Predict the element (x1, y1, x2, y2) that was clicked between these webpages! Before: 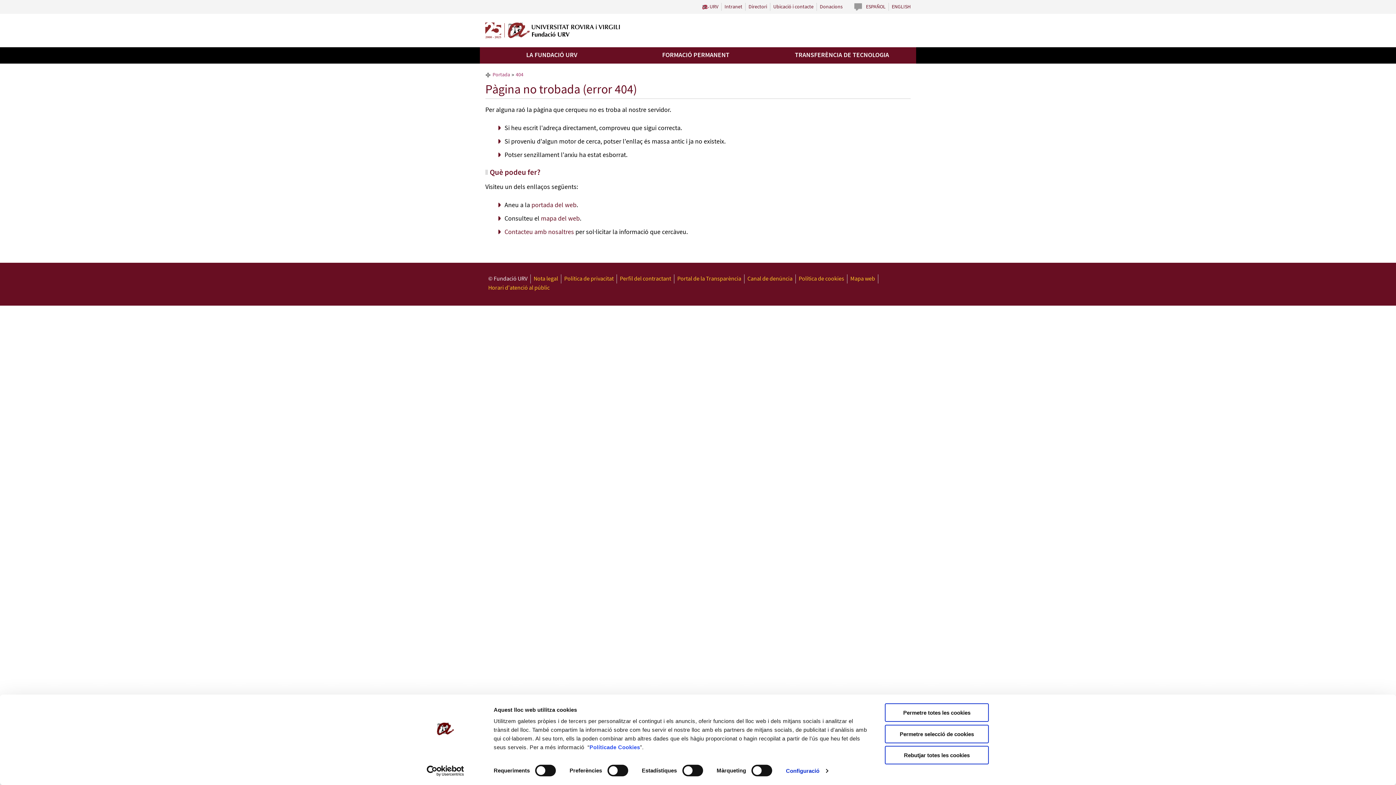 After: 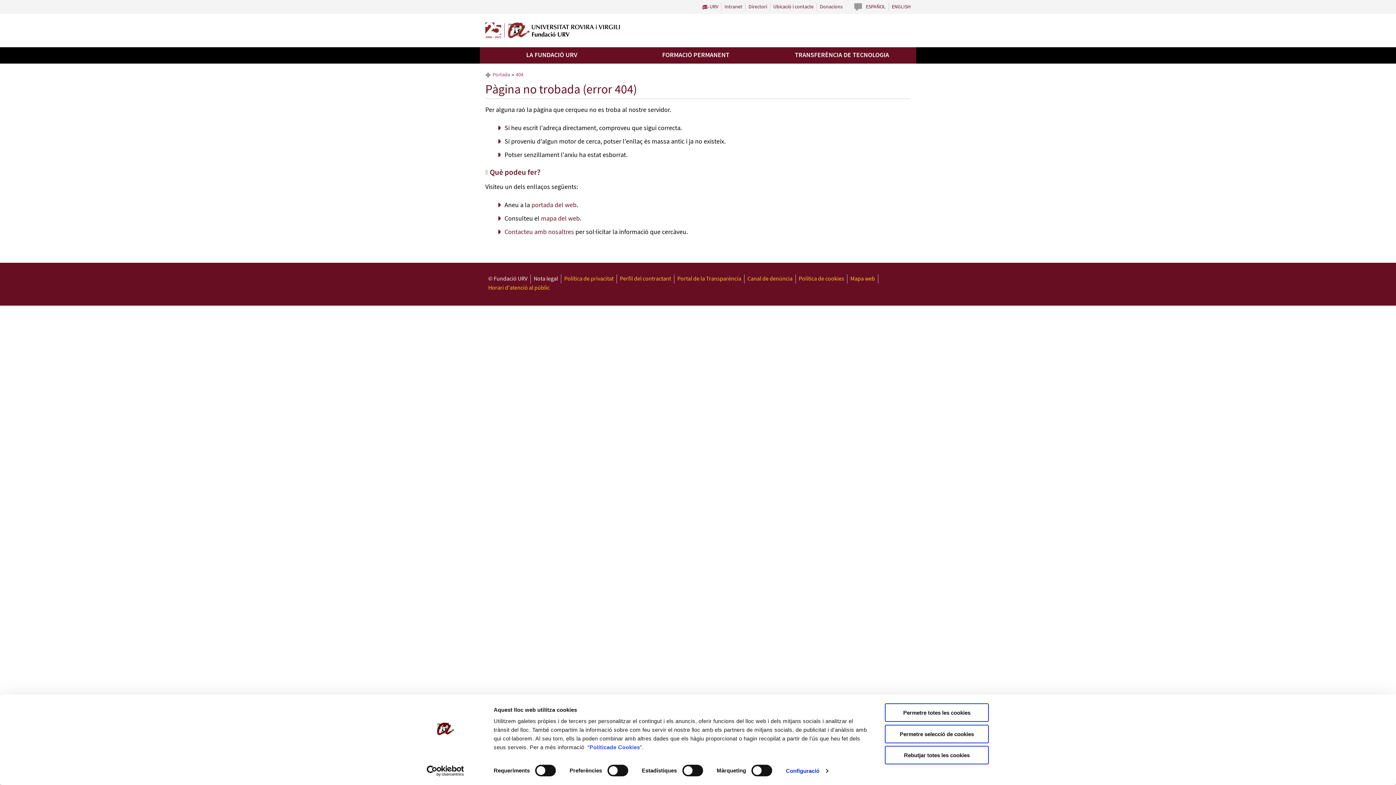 Action: label: Nota legal bbox: (533, 274, 558, 283)